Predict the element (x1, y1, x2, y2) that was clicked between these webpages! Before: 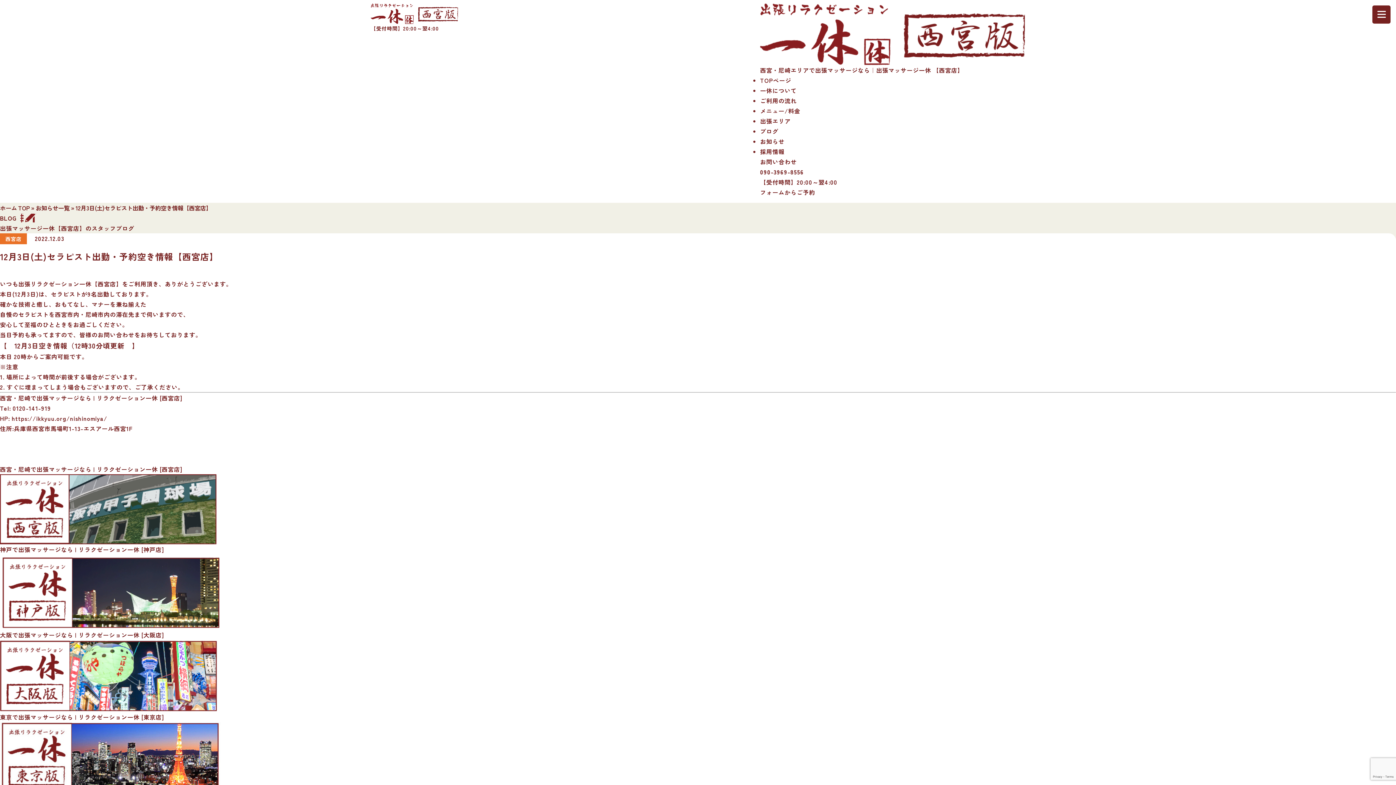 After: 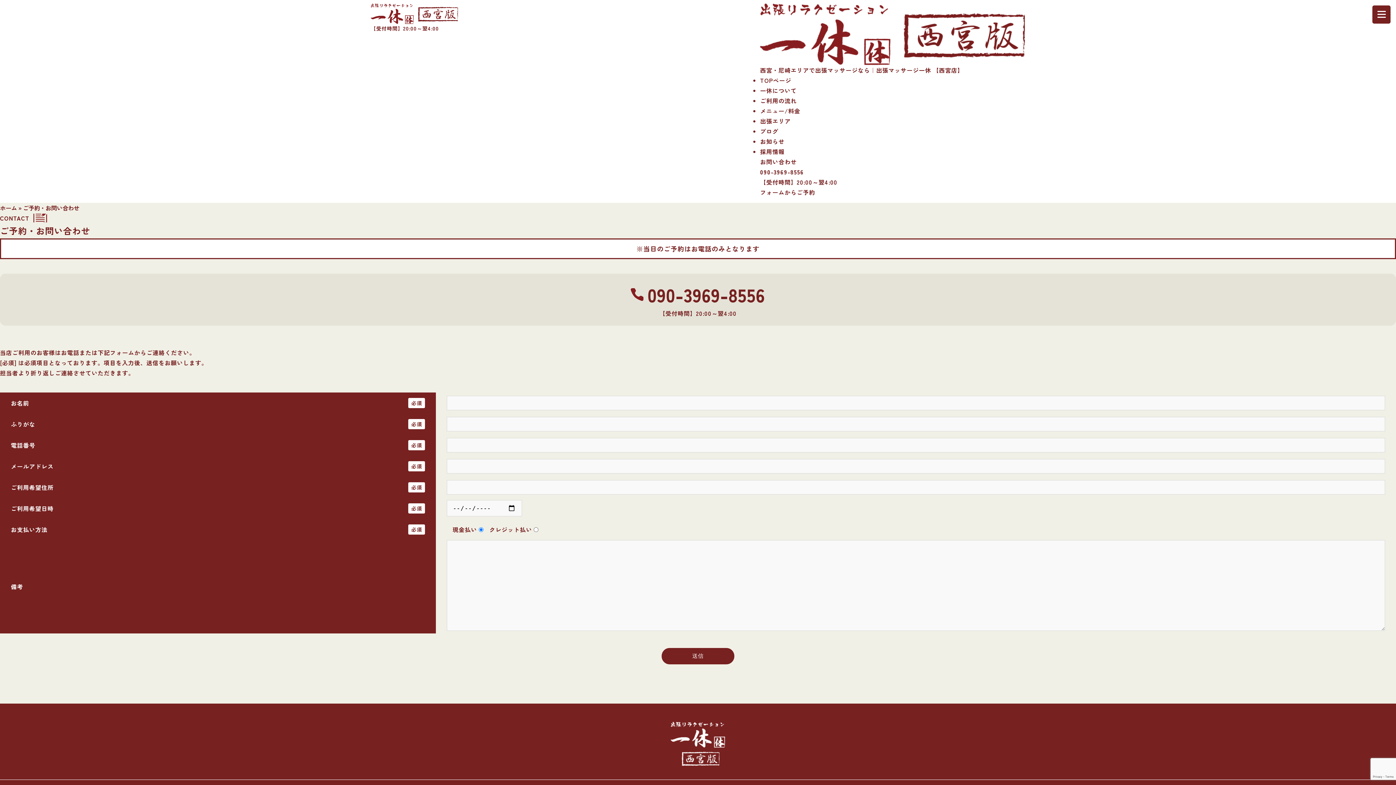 Action: label: お問い合わせ bbox: (760, 157, 797, 166)